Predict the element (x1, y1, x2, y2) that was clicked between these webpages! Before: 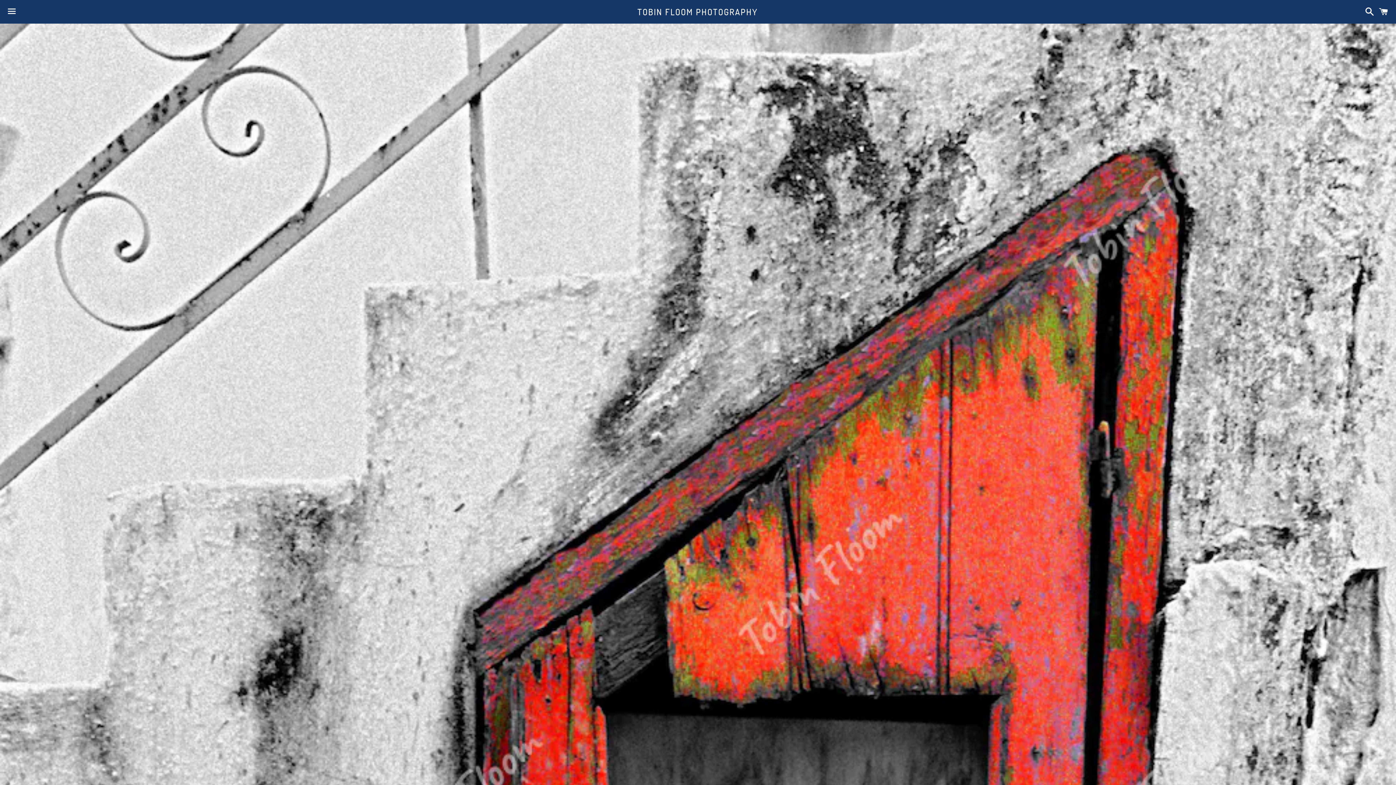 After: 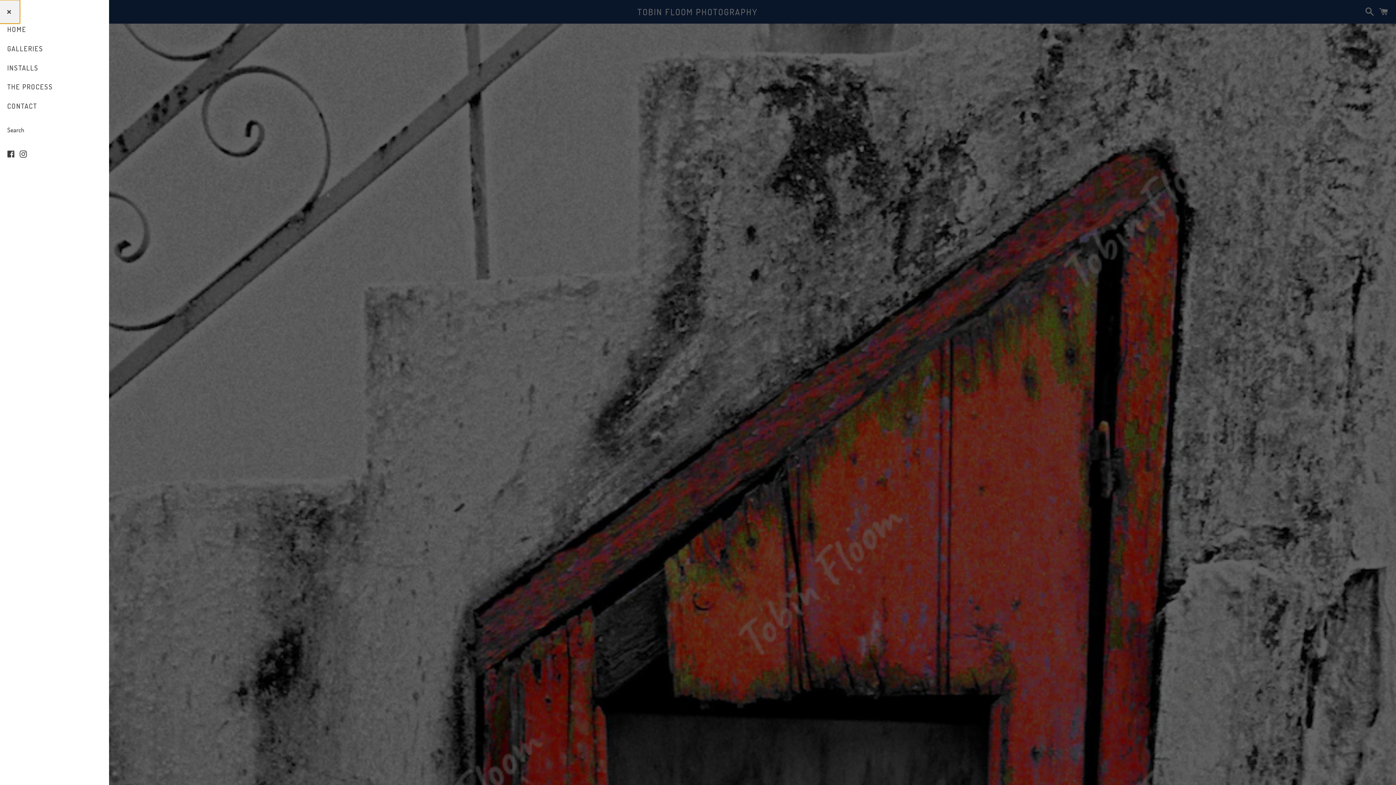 Action: label: Menu bbox: (3, 0, 20, 22)